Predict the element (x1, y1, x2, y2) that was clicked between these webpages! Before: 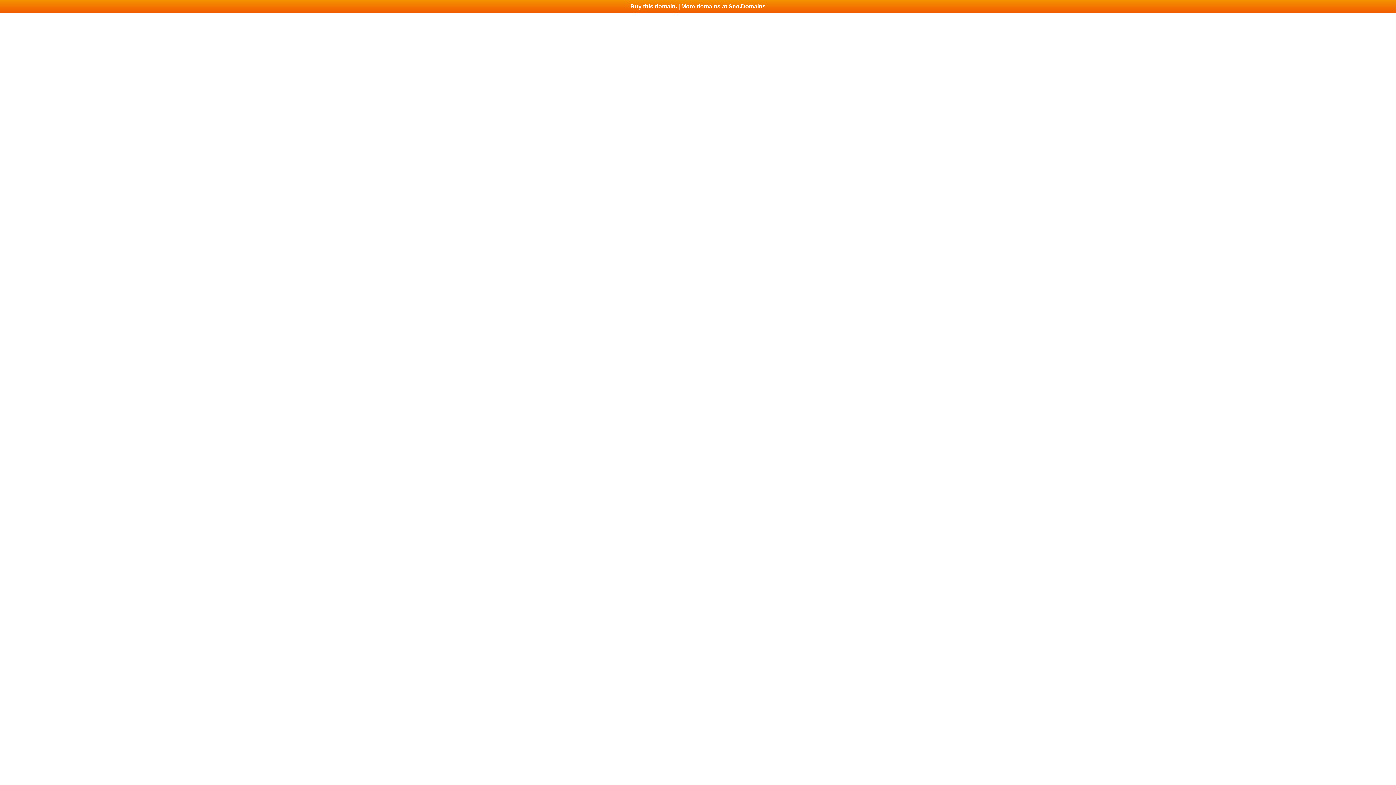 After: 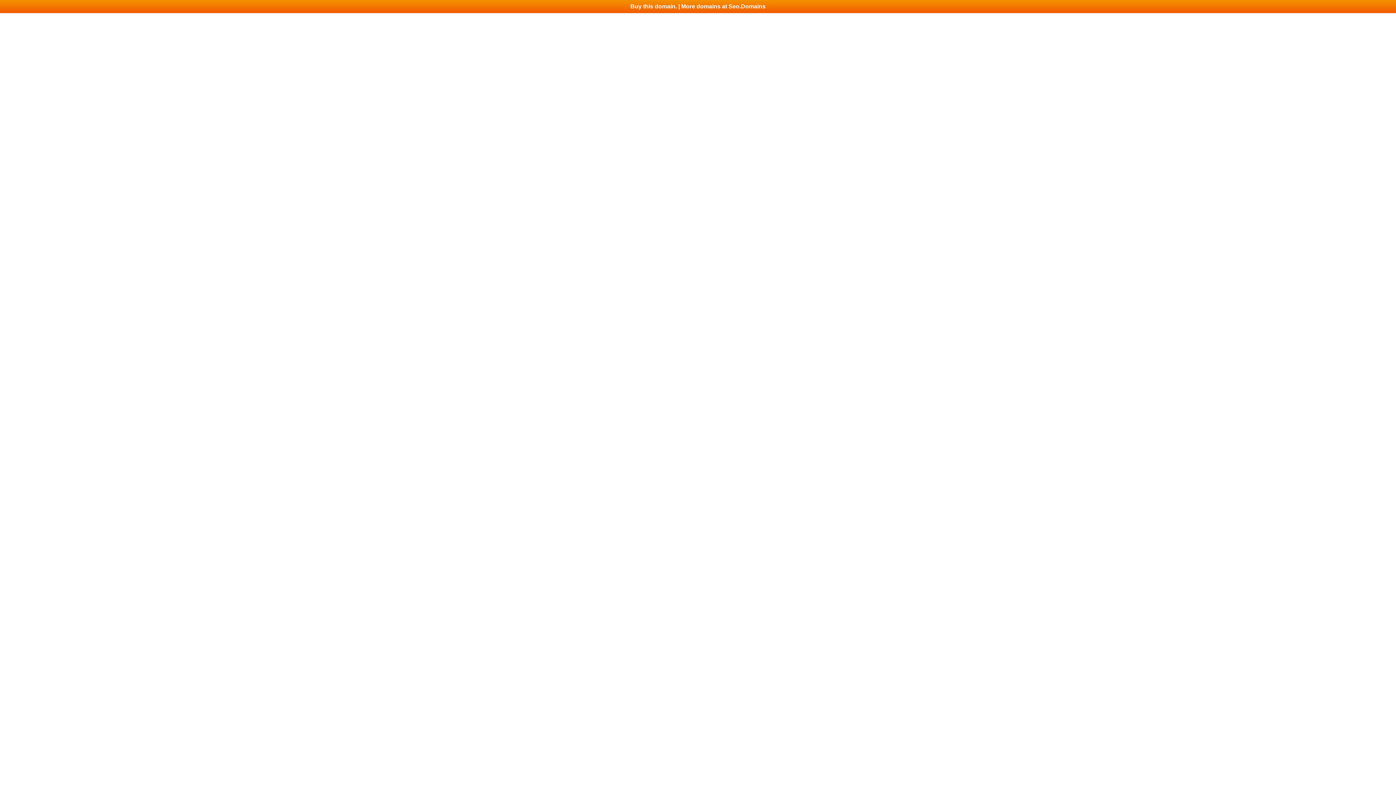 Action: label: Buy this domain. | More domains at Seo.Domains bbox: (0, 0, 1396, 13)